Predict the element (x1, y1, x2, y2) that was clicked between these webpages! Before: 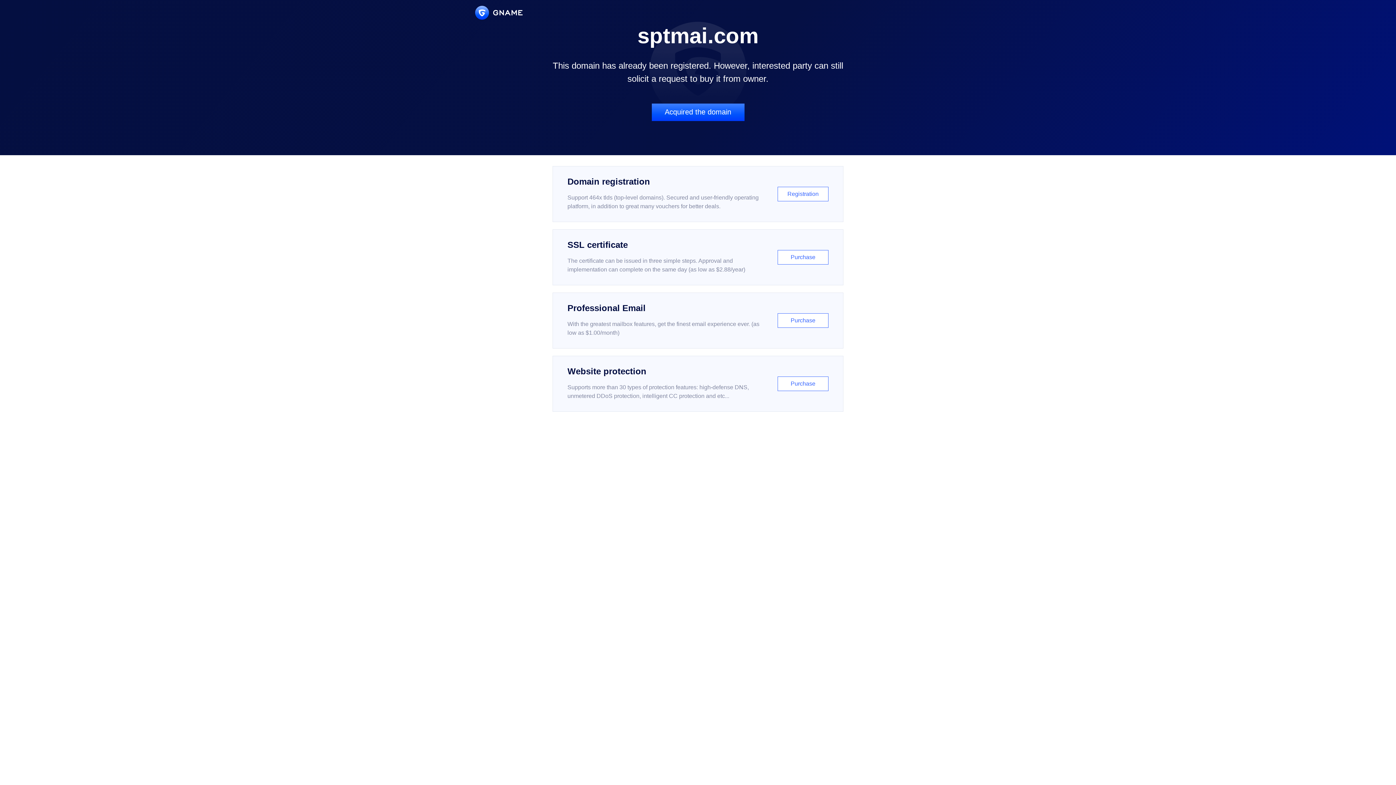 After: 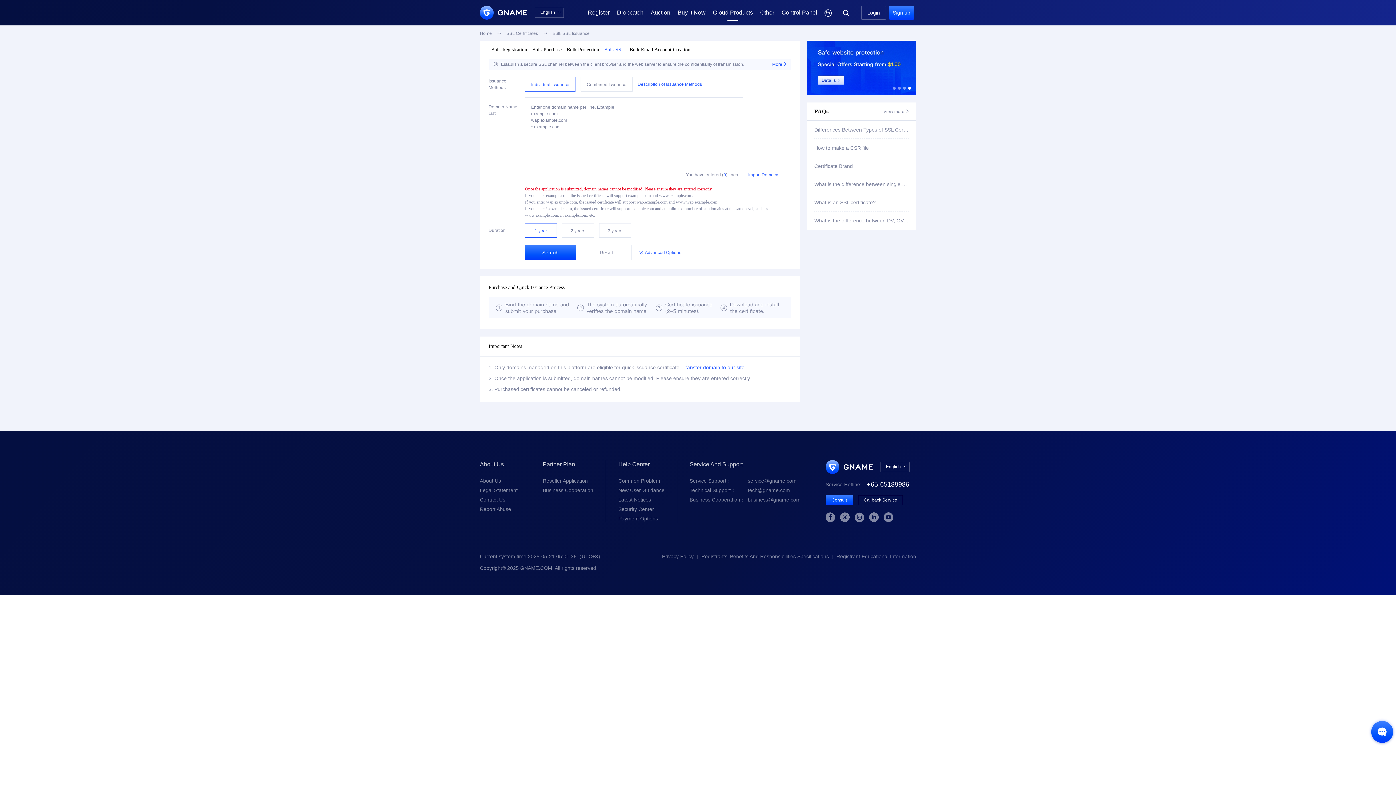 Action: label: SSL certificate

The certificate can be issued in three simple steps. Approval and implementation can complete on the same day (as low as $2.88/year)

Purchase bbox: (552, 229, 843, 285)